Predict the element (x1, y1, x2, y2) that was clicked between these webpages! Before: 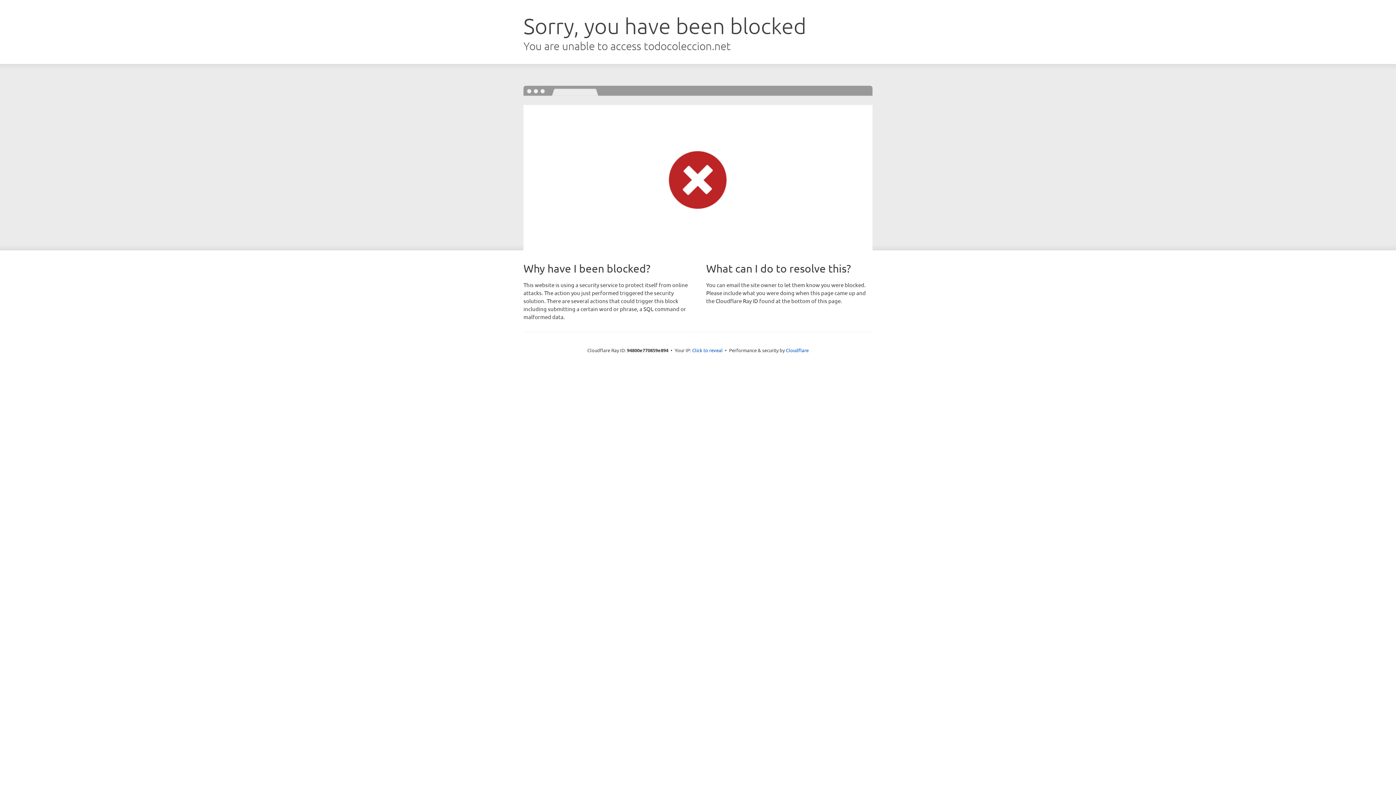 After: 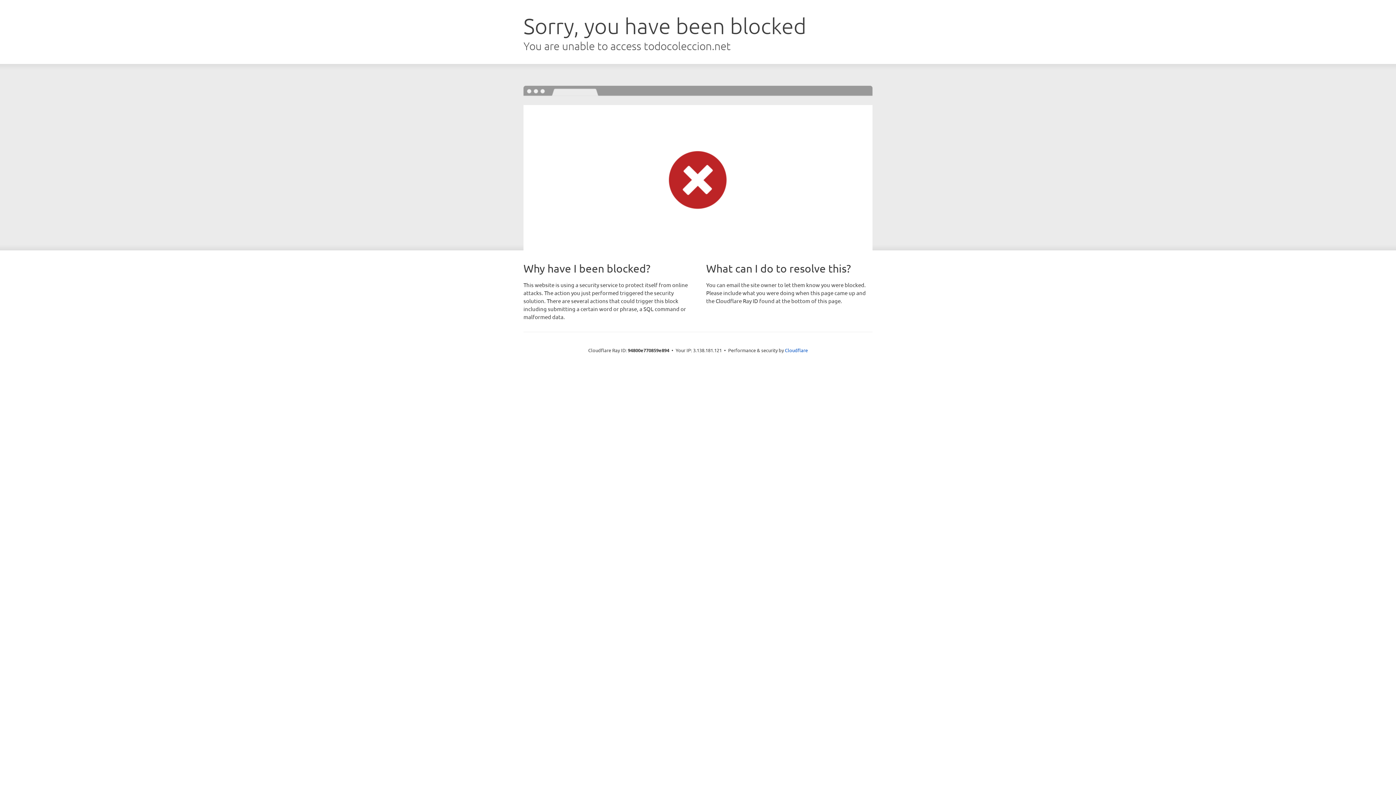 Action: label: Click to reveal bbox: (692, 346, 722, 353)